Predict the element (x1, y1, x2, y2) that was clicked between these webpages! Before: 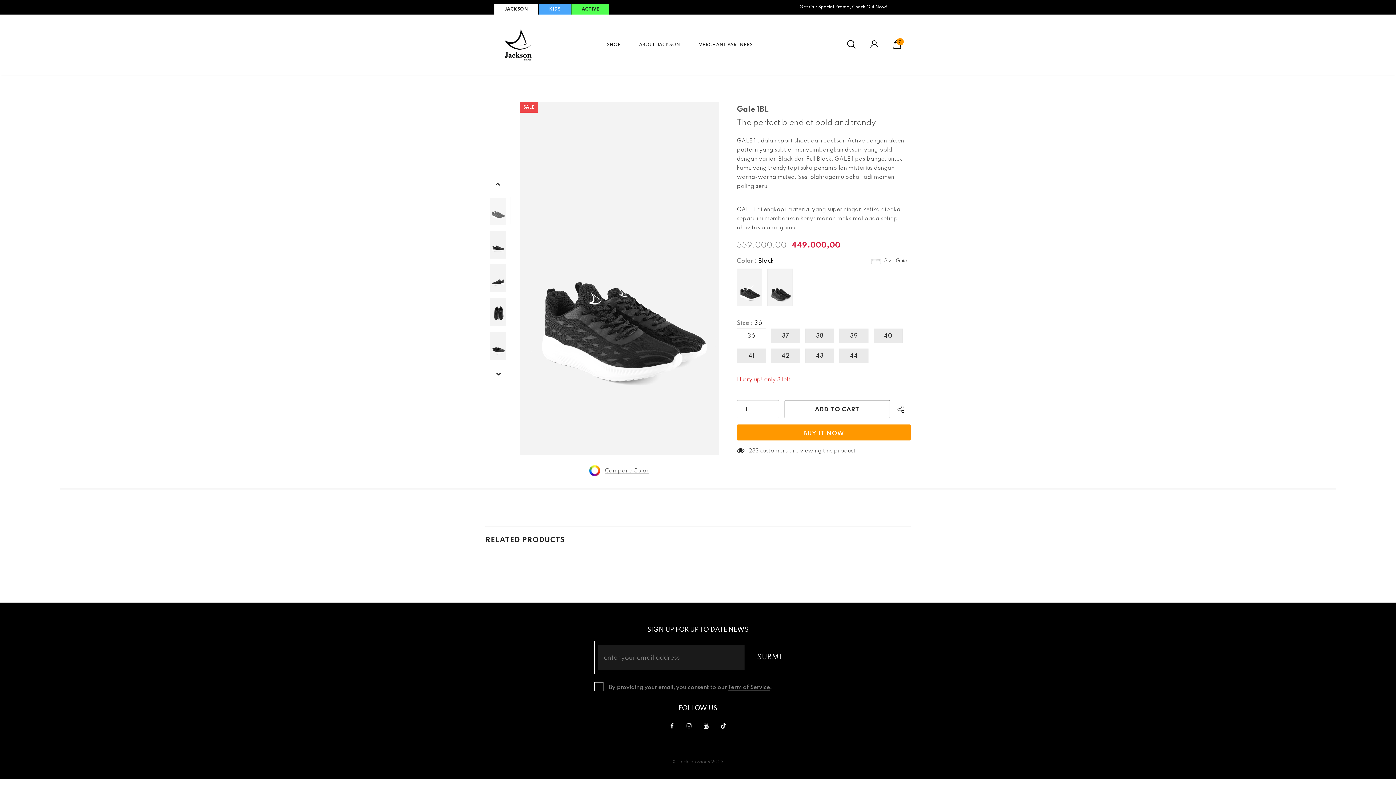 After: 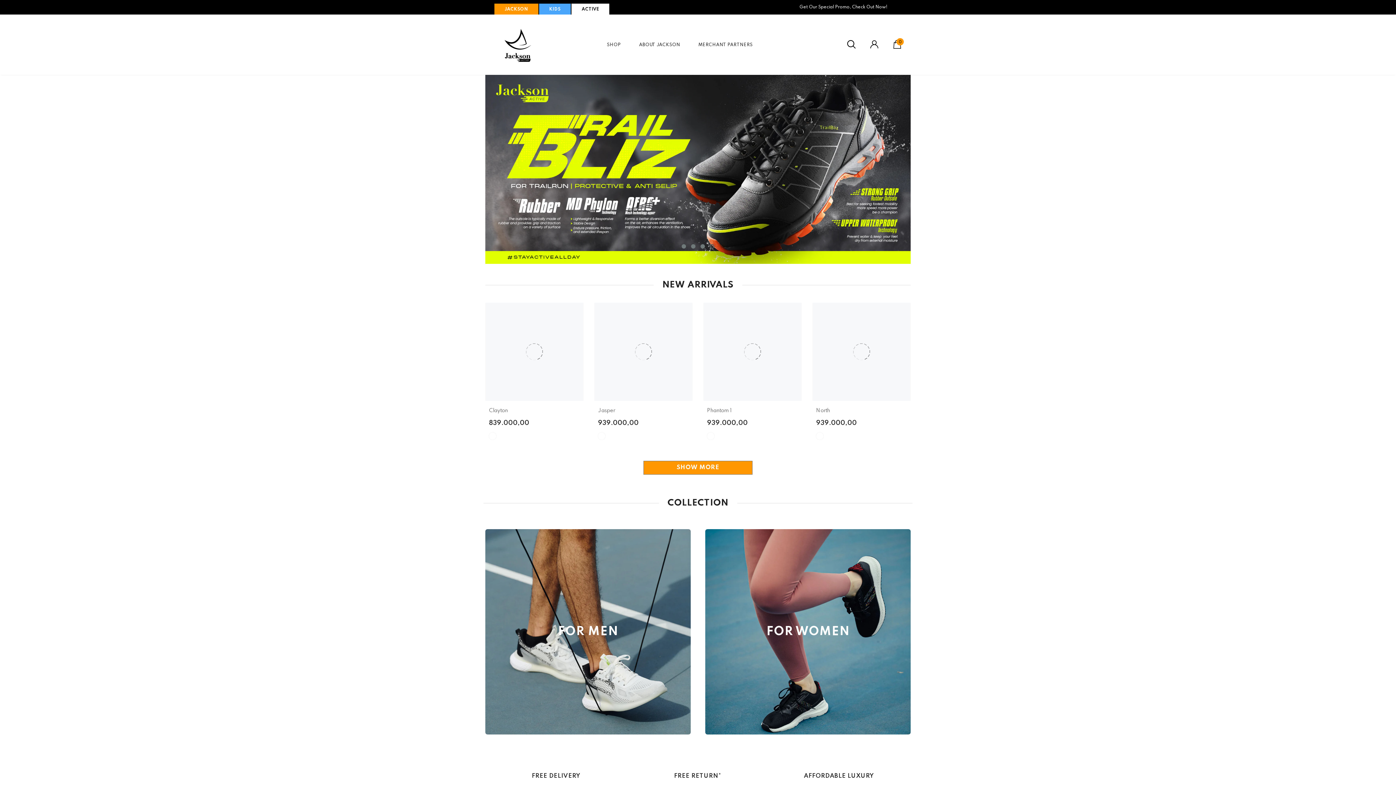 Action: label: ACTIVE bbox: (571, 3, 609, 14)